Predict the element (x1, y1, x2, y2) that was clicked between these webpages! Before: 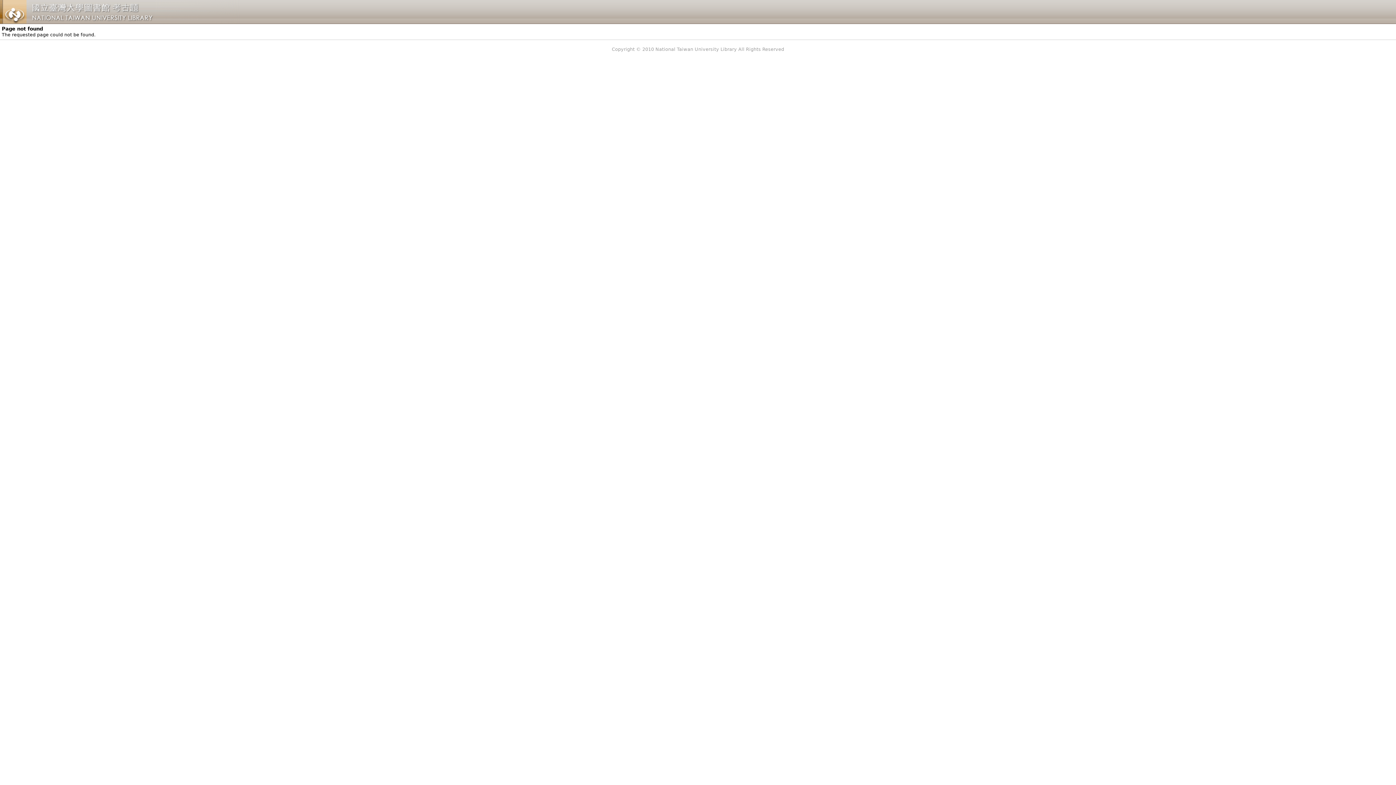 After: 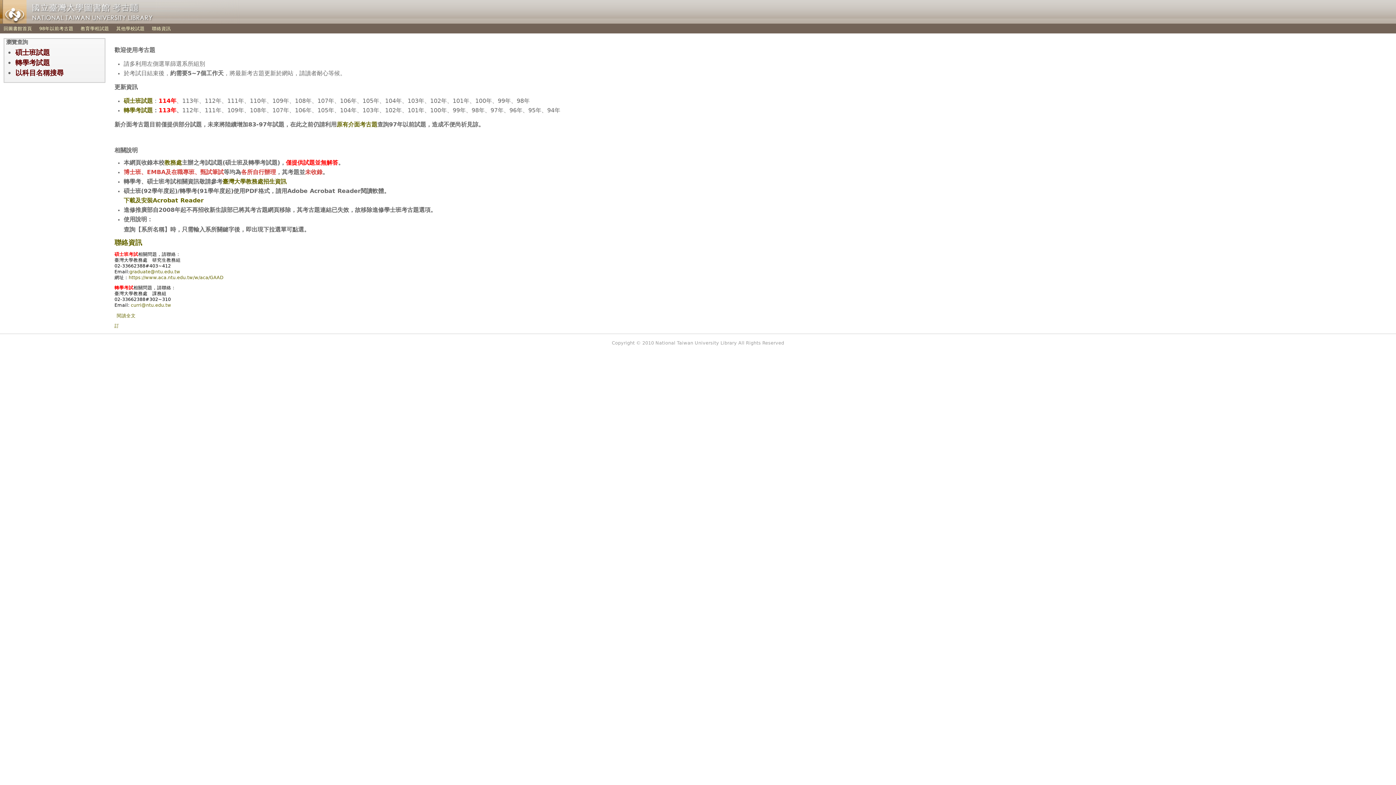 Action: bbox: (0, 0, 254, 24)